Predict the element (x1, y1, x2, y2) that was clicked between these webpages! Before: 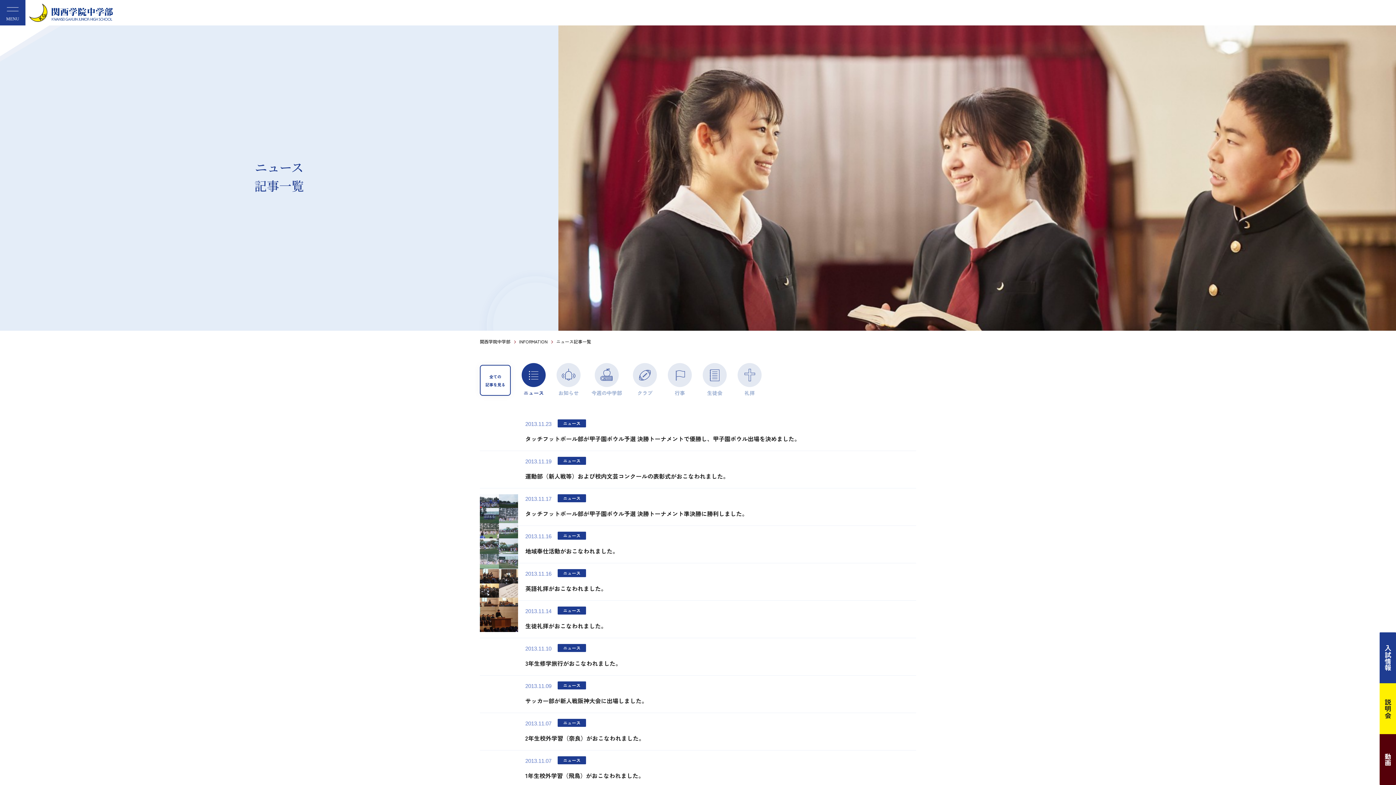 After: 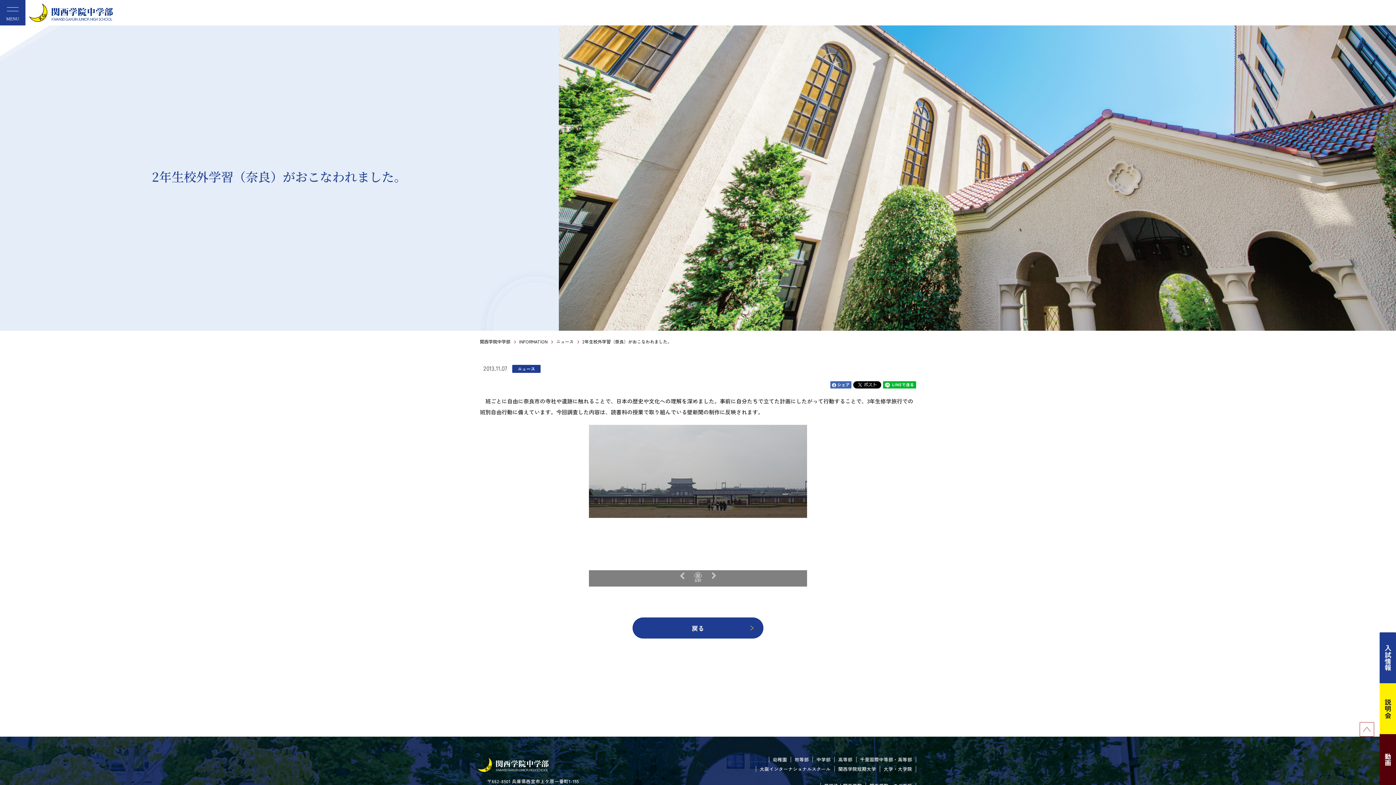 Action: bbox: (480, 719, 916, 744) label: 2013.11.07
ニュース
2年生校外学習（奈良）がおこなわれました。